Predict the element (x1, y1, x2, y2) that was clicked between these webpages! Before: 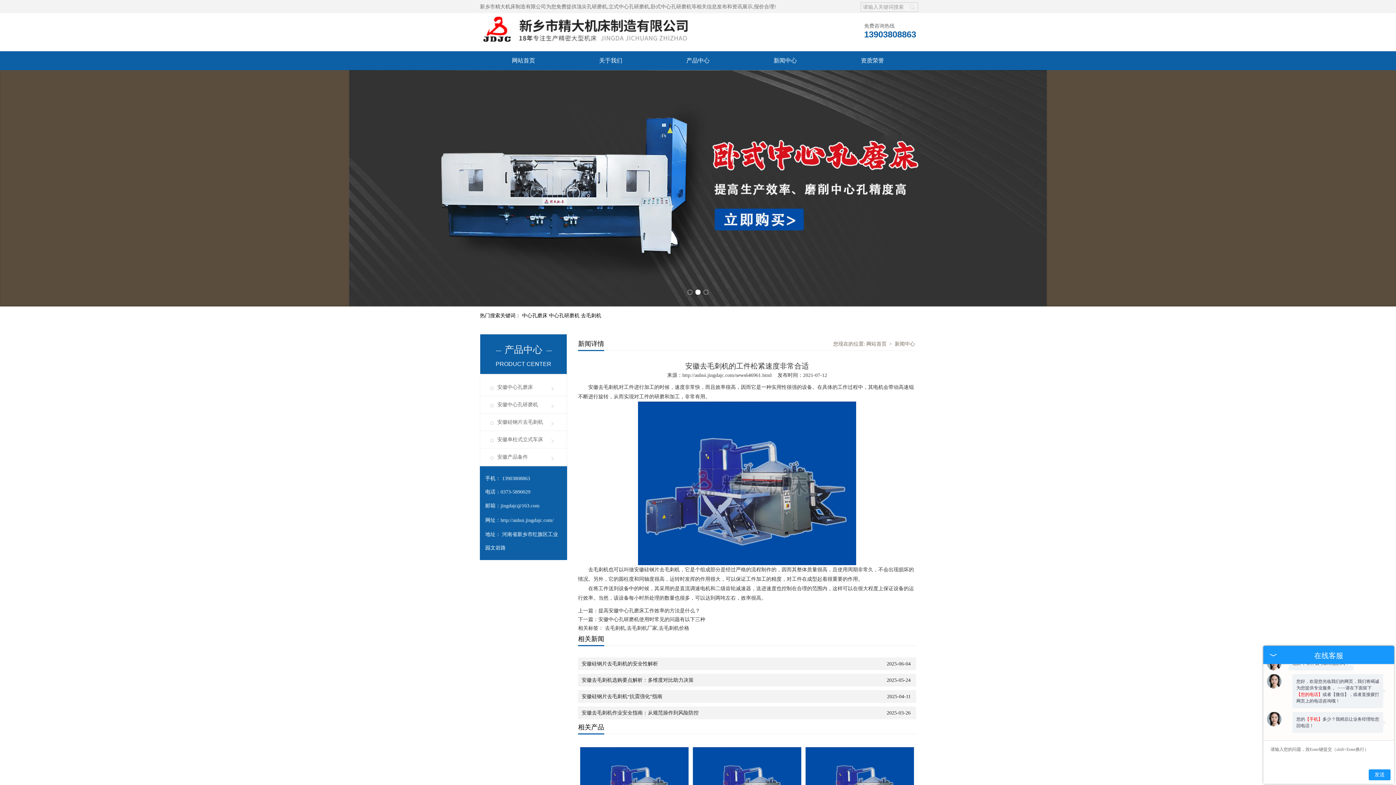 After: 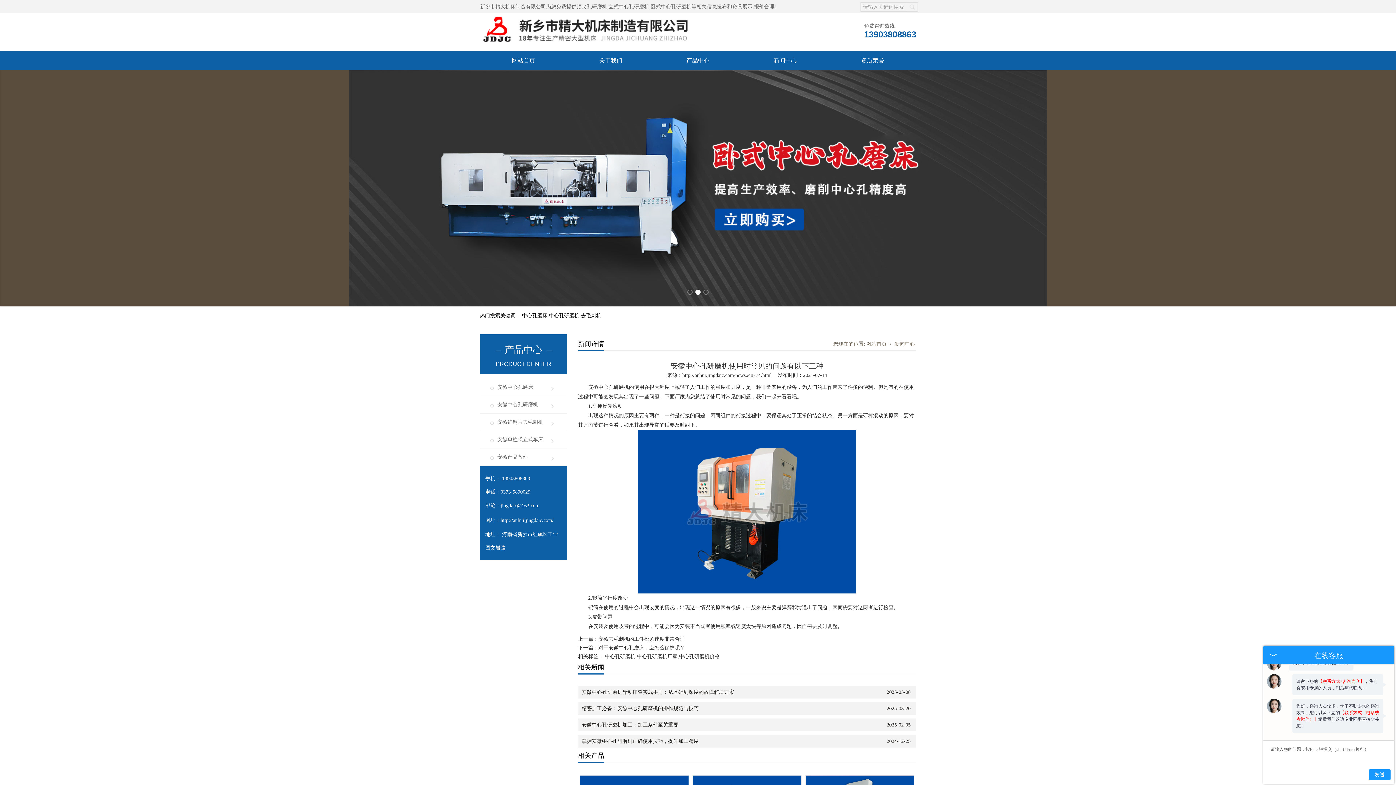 Action: bbox: (598, 617, 705, 622) label: 安徽中心孔研磨机使用时常见的问题有以下三种